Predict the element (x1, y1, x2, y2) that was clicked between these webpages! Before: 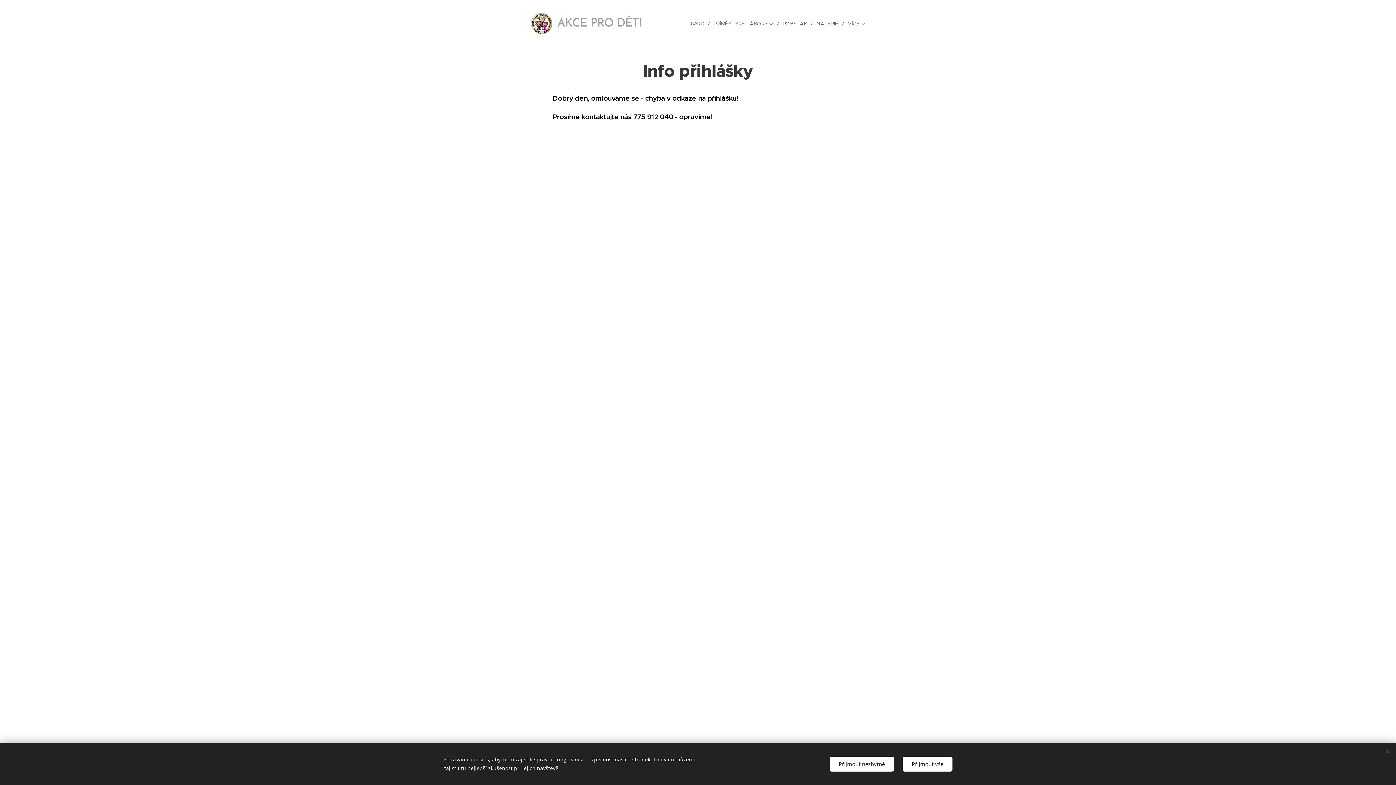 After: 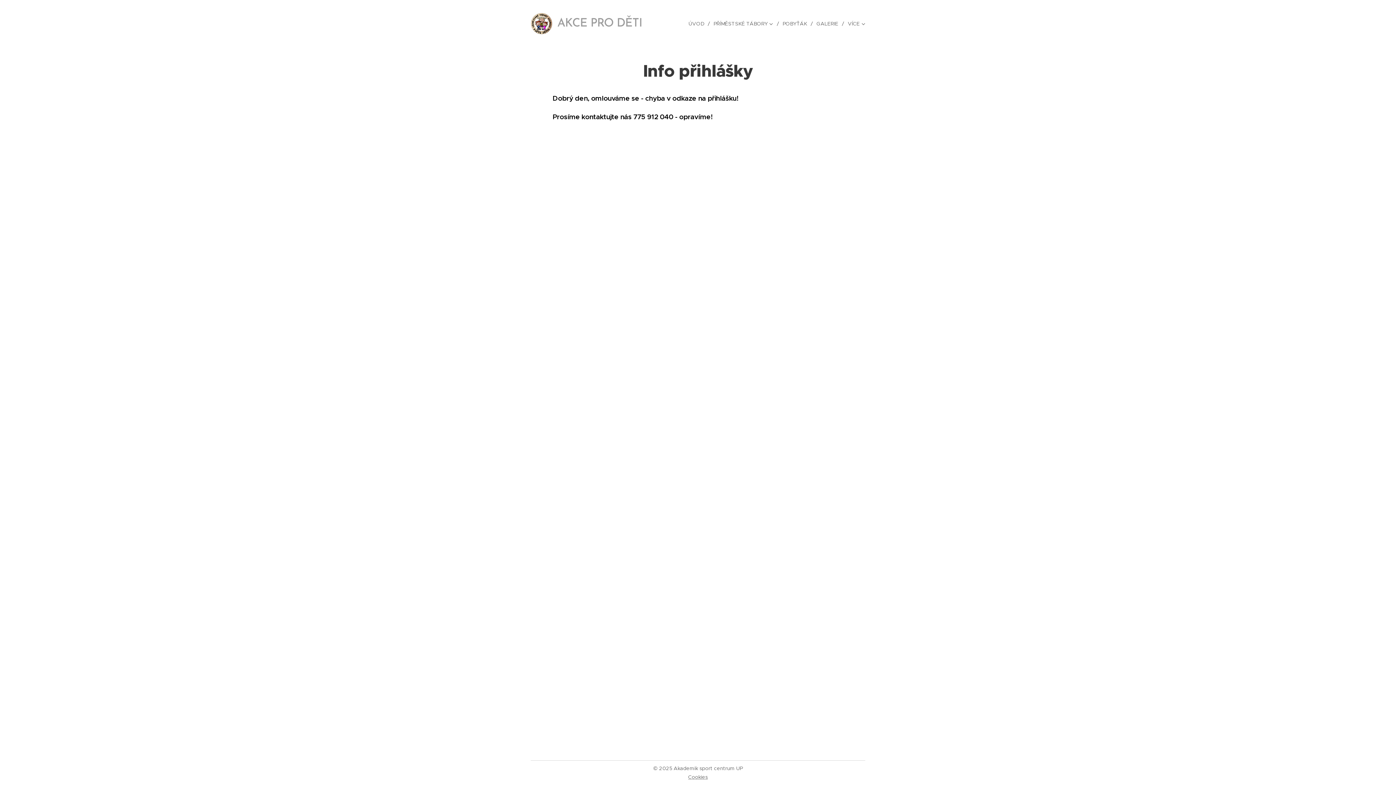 Action: bbox: (829, 756, 894, 771) label: Přijmout nezbytné